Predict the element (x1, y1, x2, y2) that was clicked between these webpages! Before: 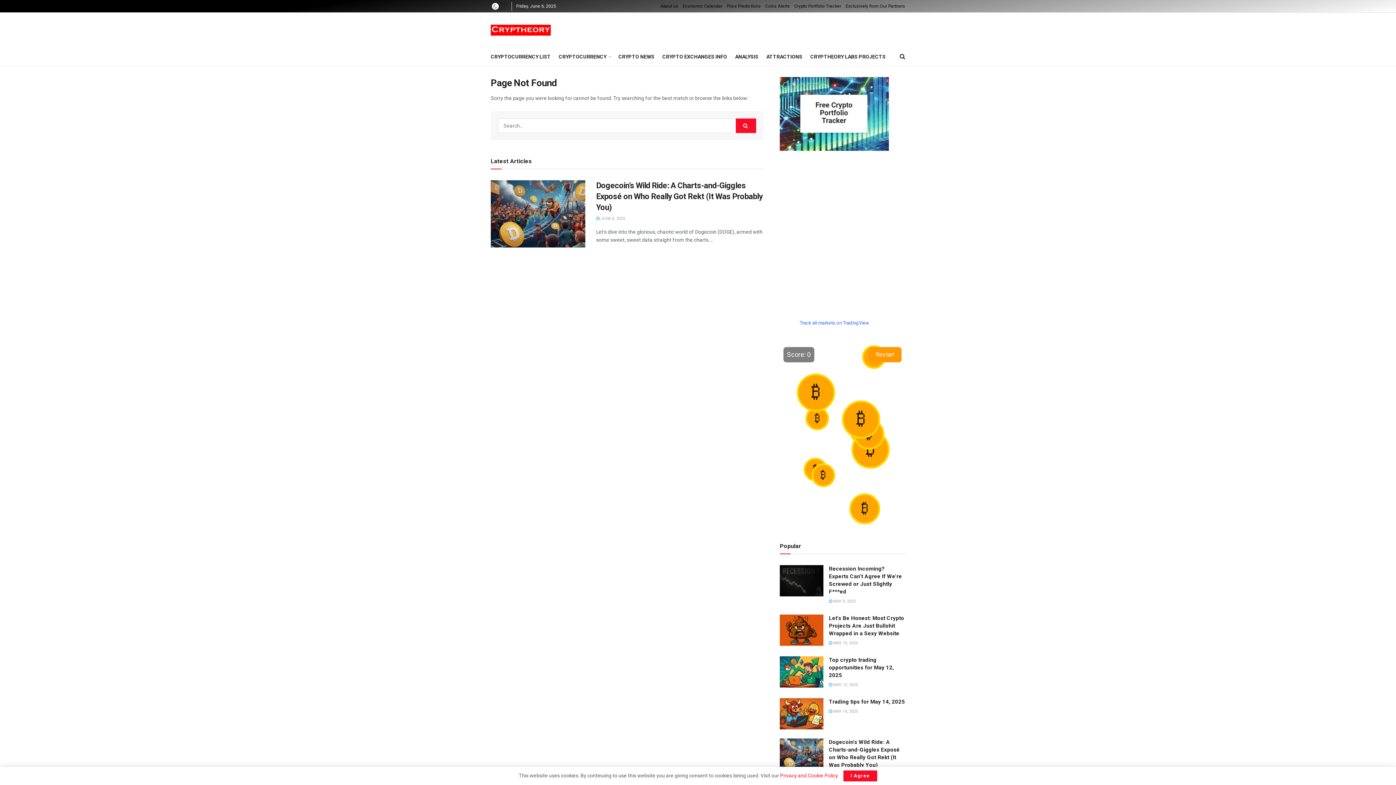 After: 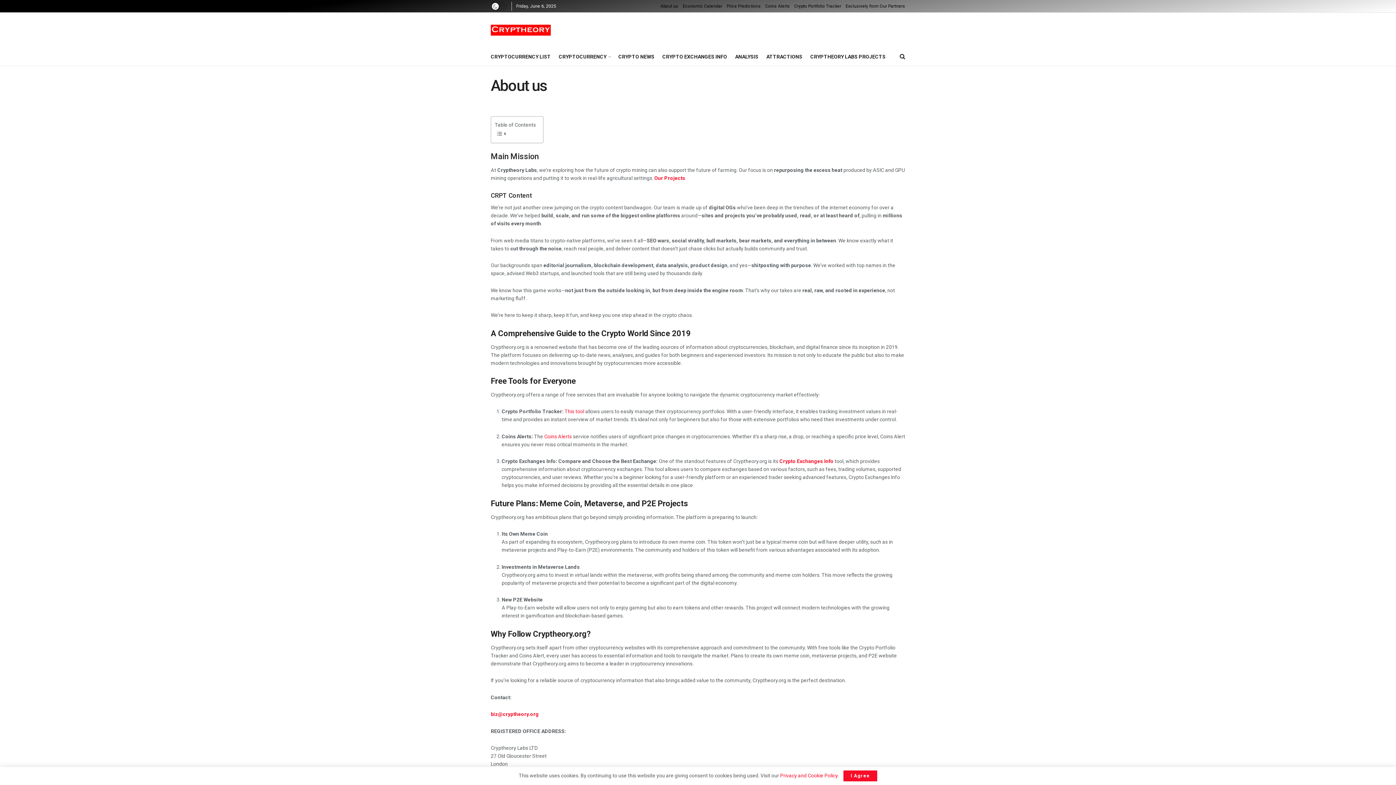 Action: label: About us bbox: (660, 0, 678, 12)